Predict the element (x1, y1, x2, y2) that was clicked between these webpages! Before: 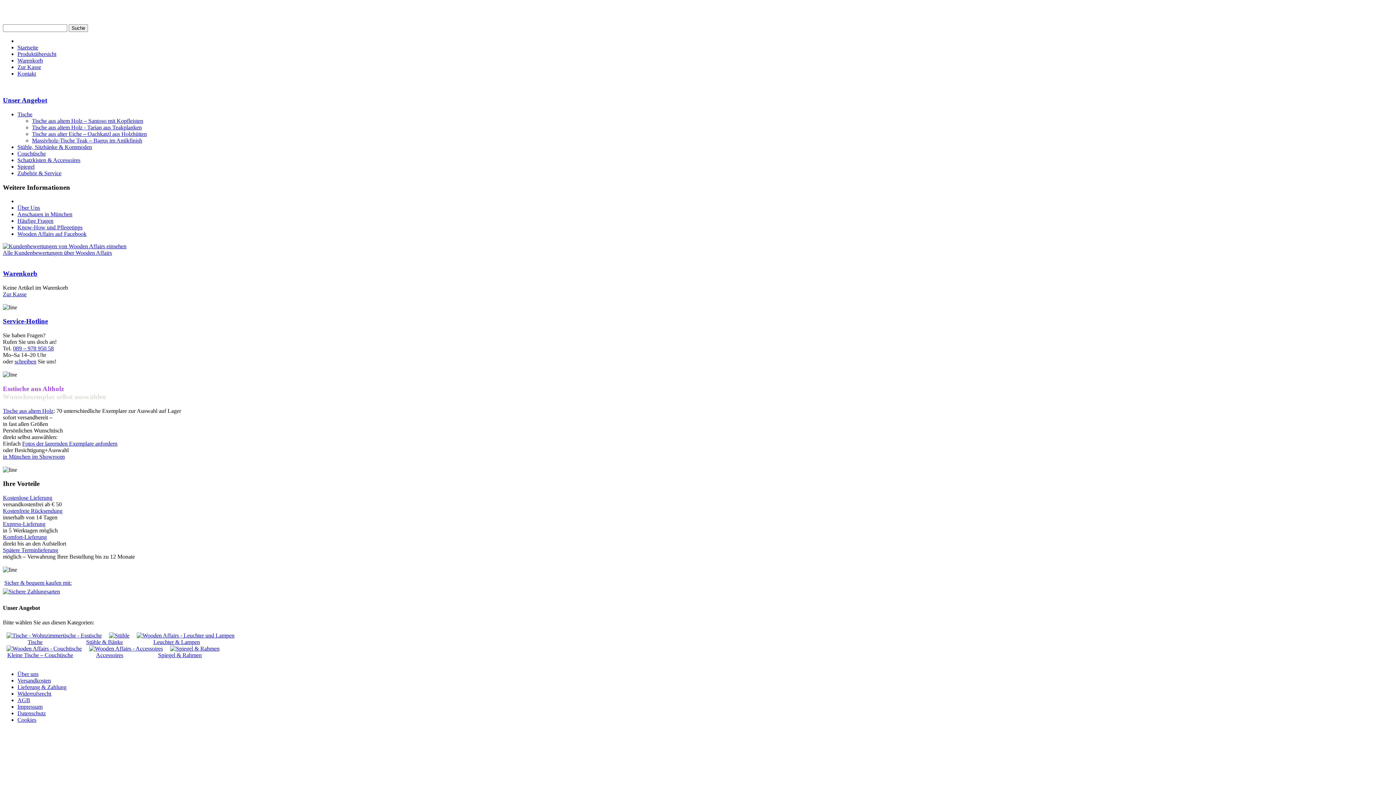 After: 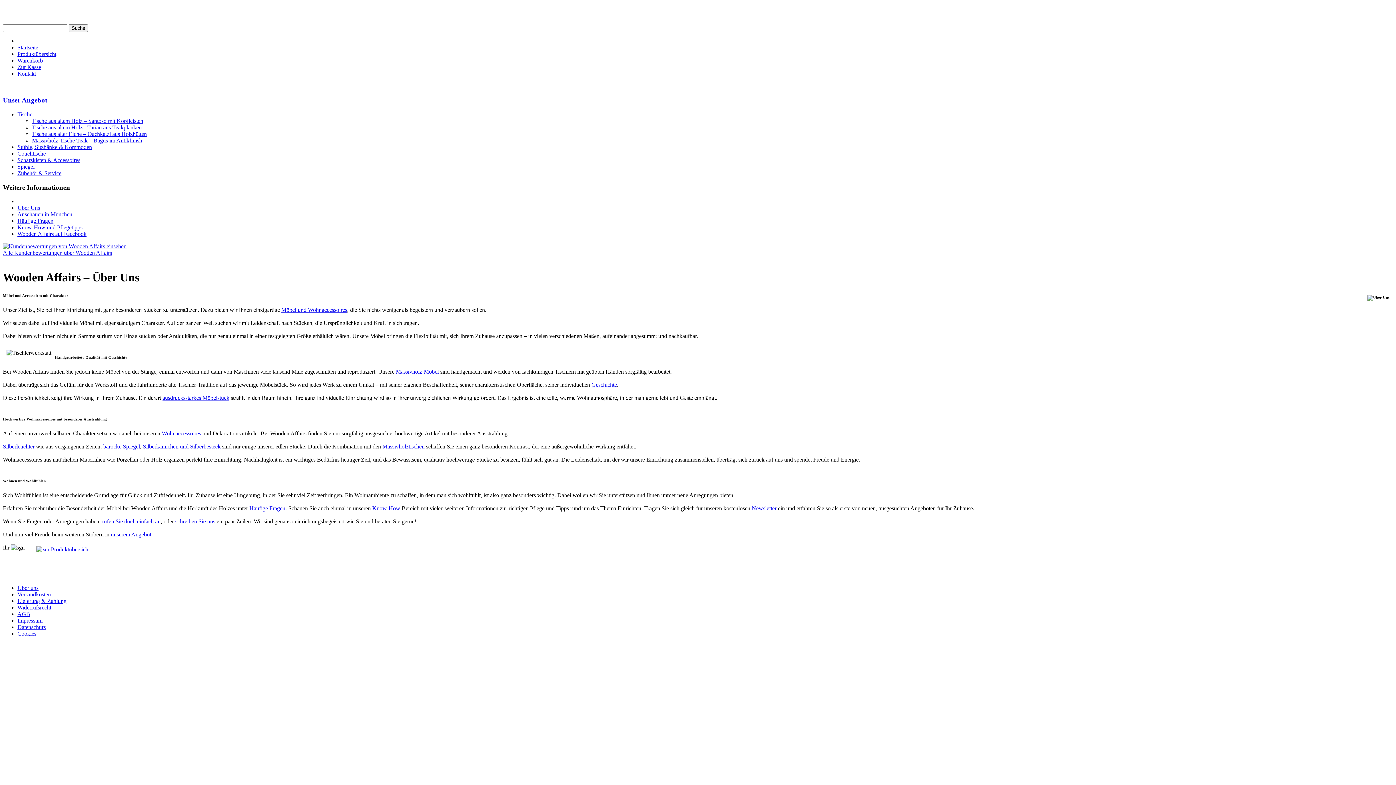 Action: bbox: (17, 671, 38, 677) label: Über uns